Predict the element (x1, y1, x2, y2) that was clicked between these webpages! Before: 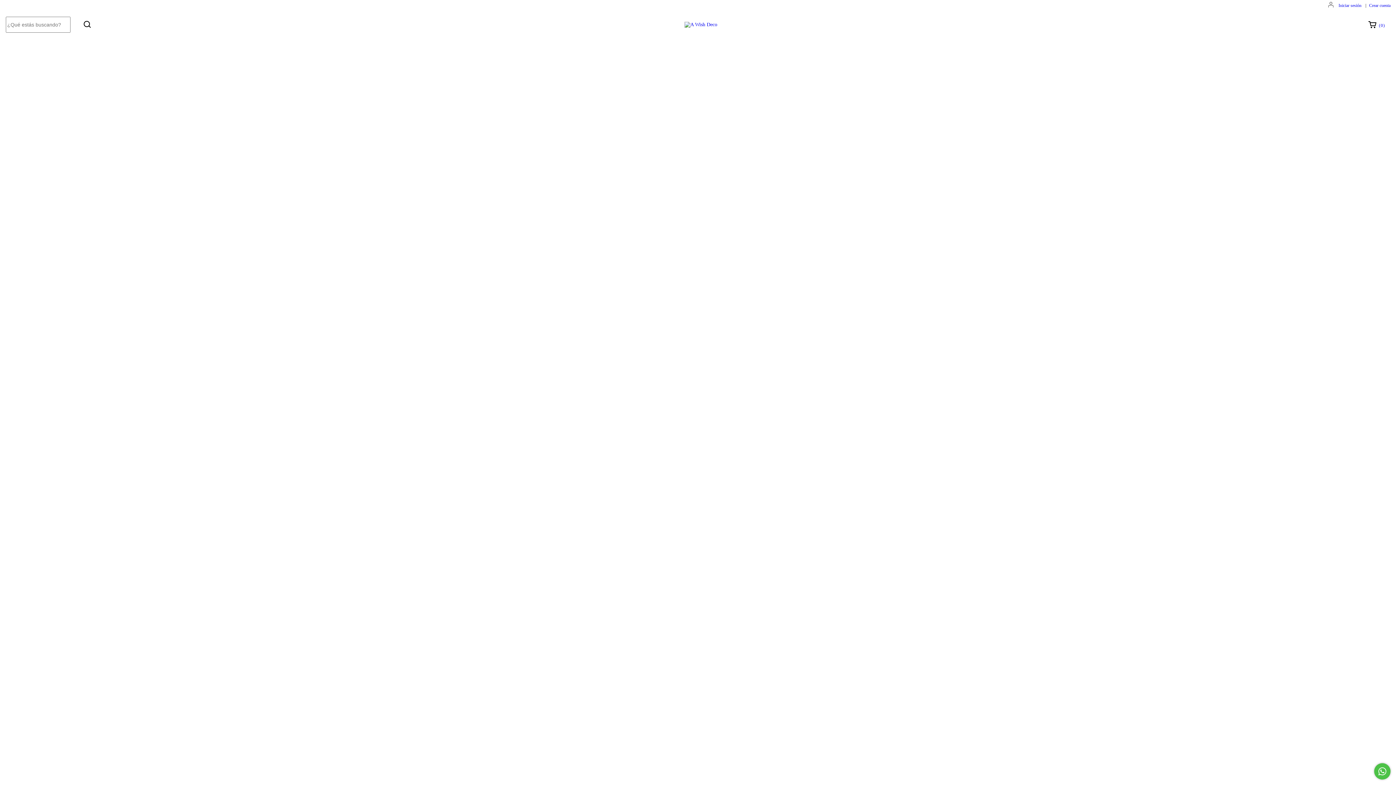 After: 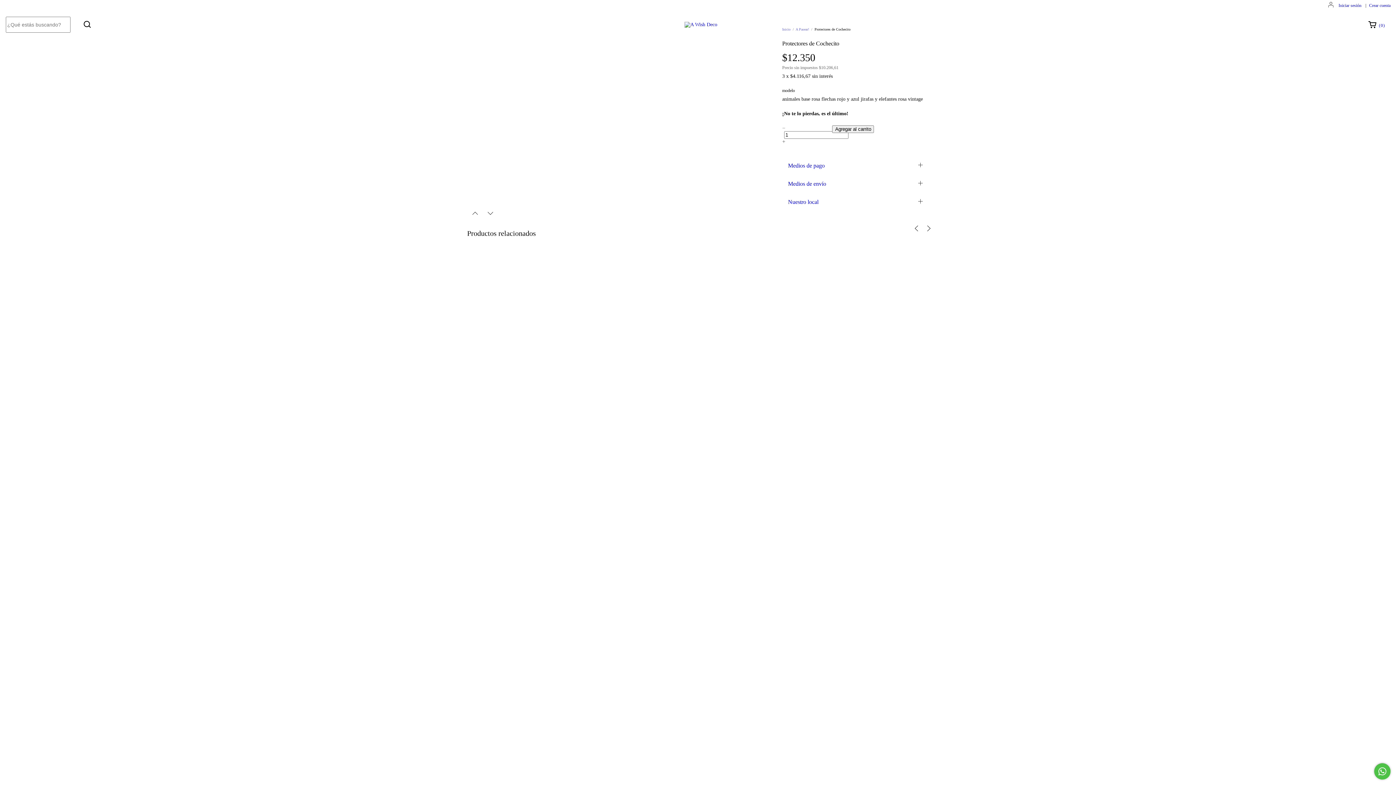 Action: label: Protectores de Cochecito bbox: (547, 129, 598, 150)